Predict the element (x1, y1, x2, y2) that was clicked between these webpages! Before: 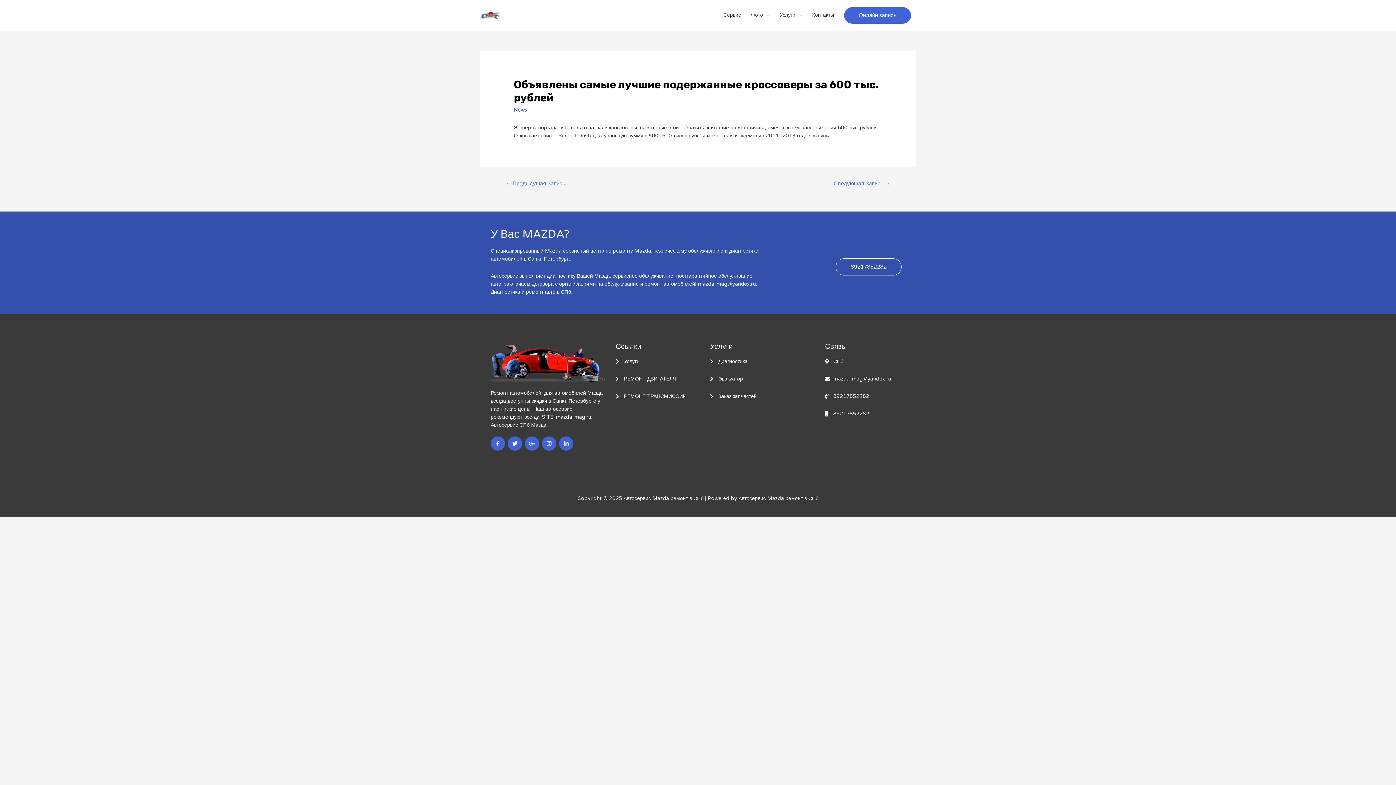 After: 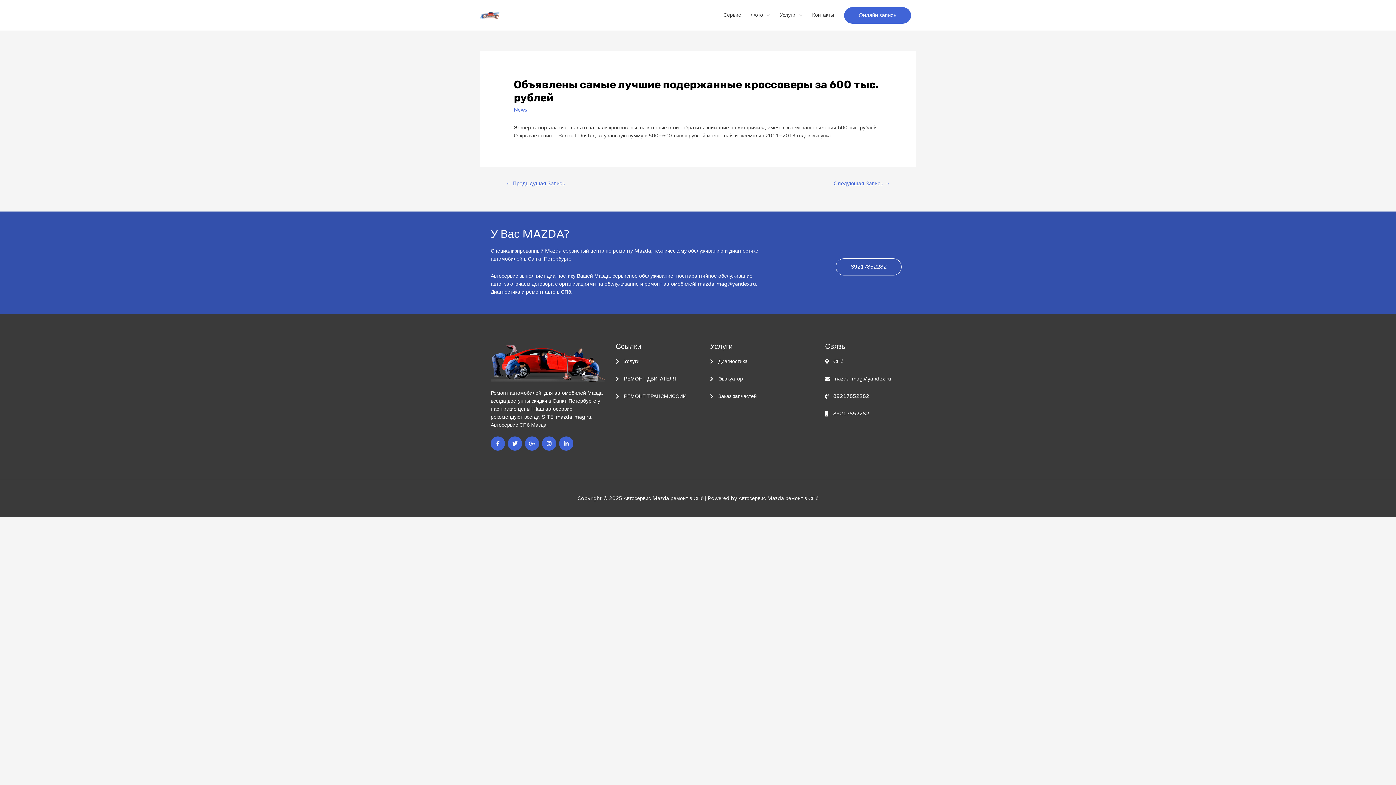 Action: bbox: (825, 410, 905, 418) label: 89217852282